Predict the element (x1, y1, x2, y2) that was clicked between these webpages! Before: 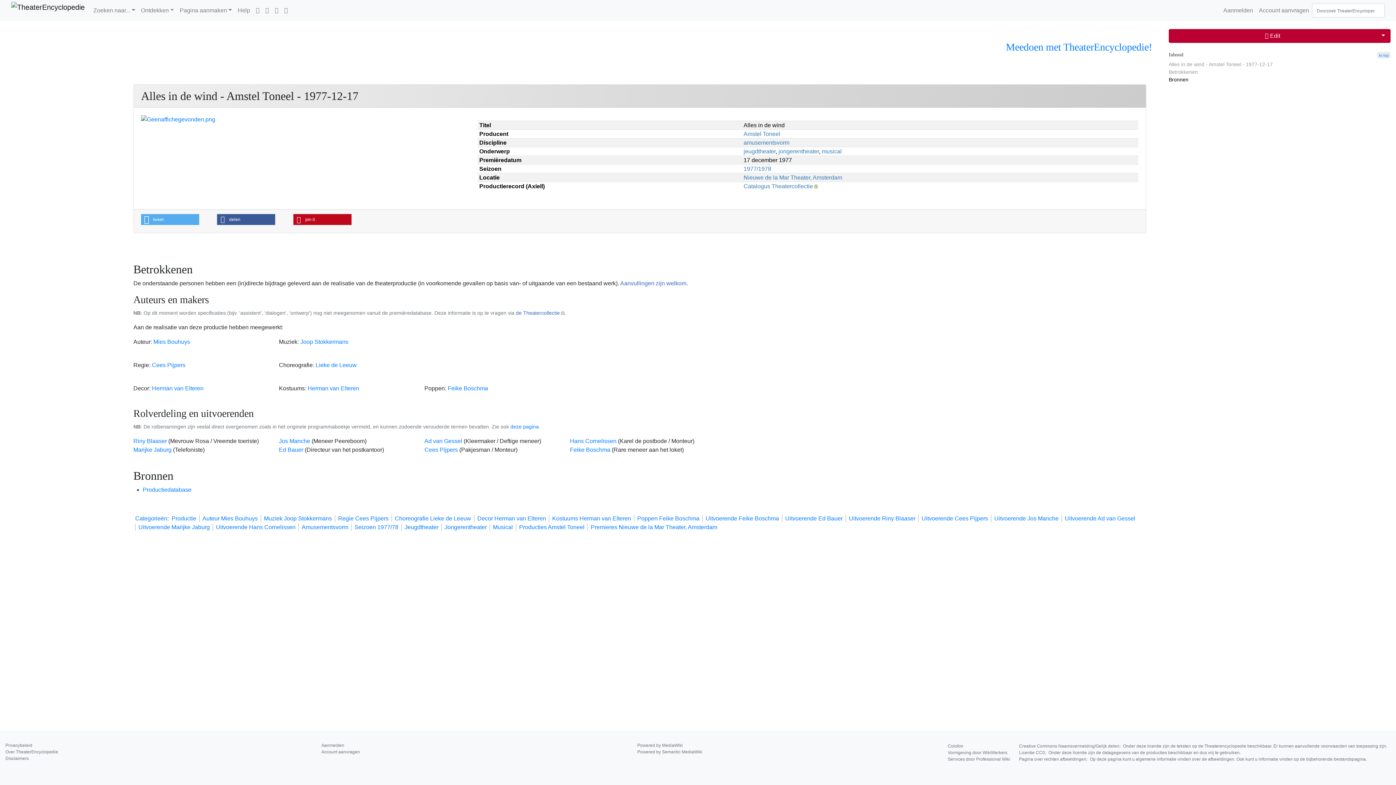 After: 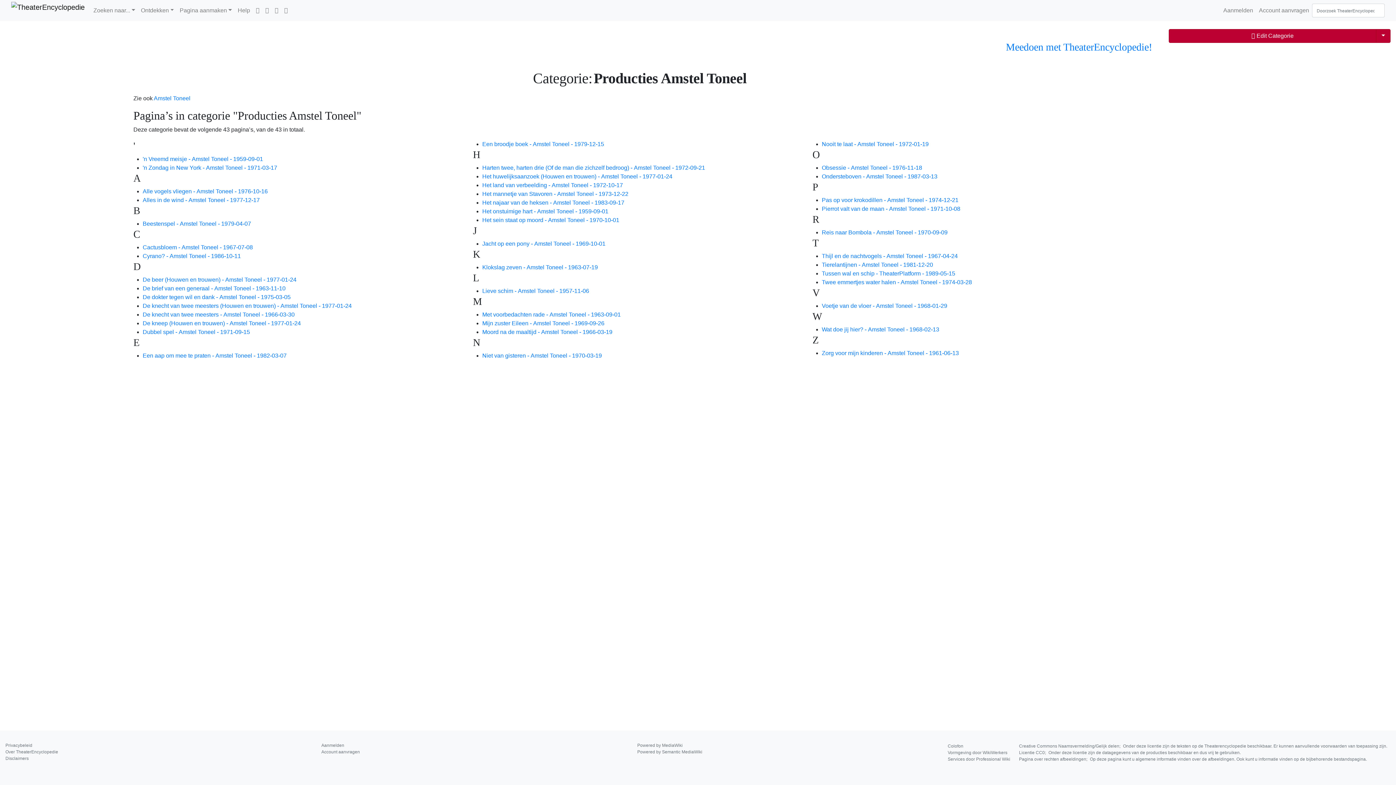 Action: label: Producties Amstel Toneel bbox: (519, 524, 584, 530)